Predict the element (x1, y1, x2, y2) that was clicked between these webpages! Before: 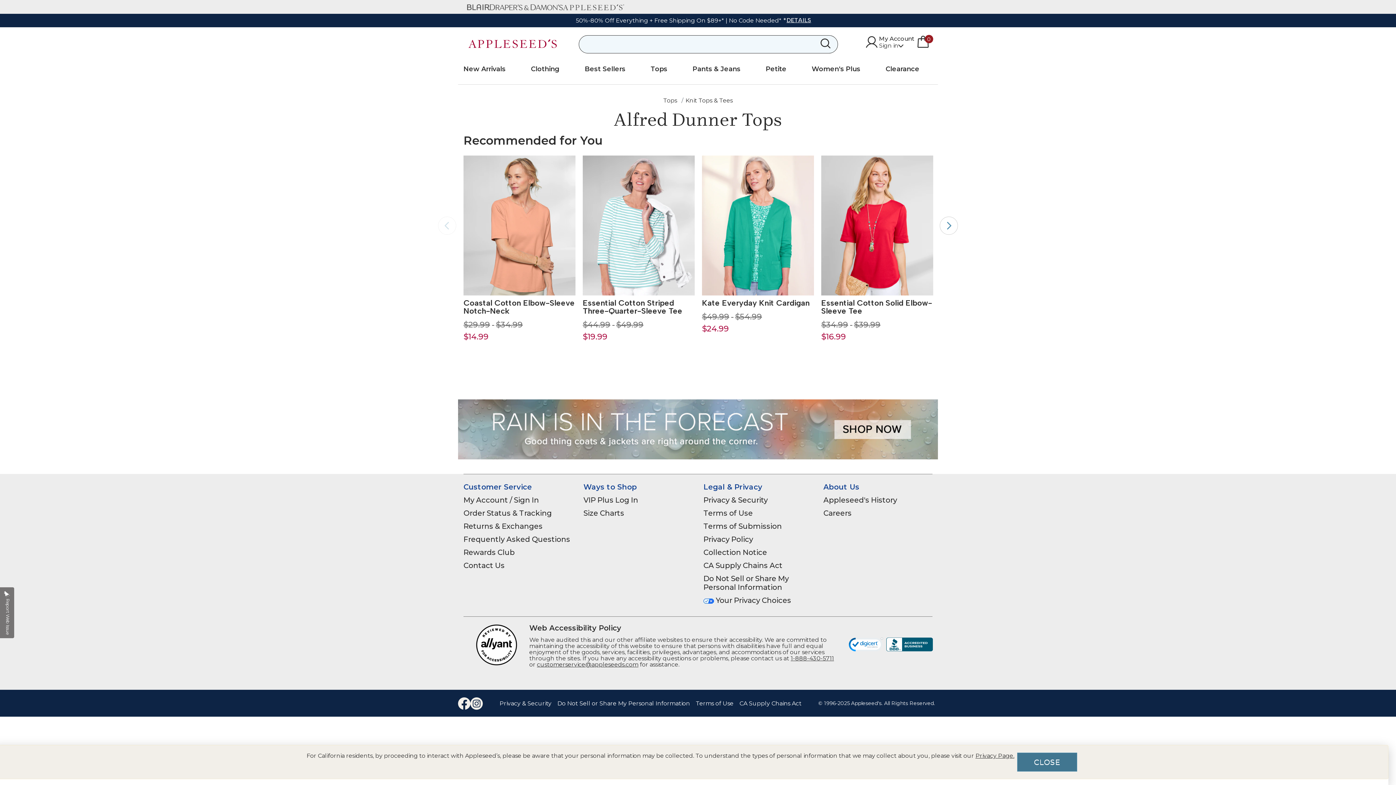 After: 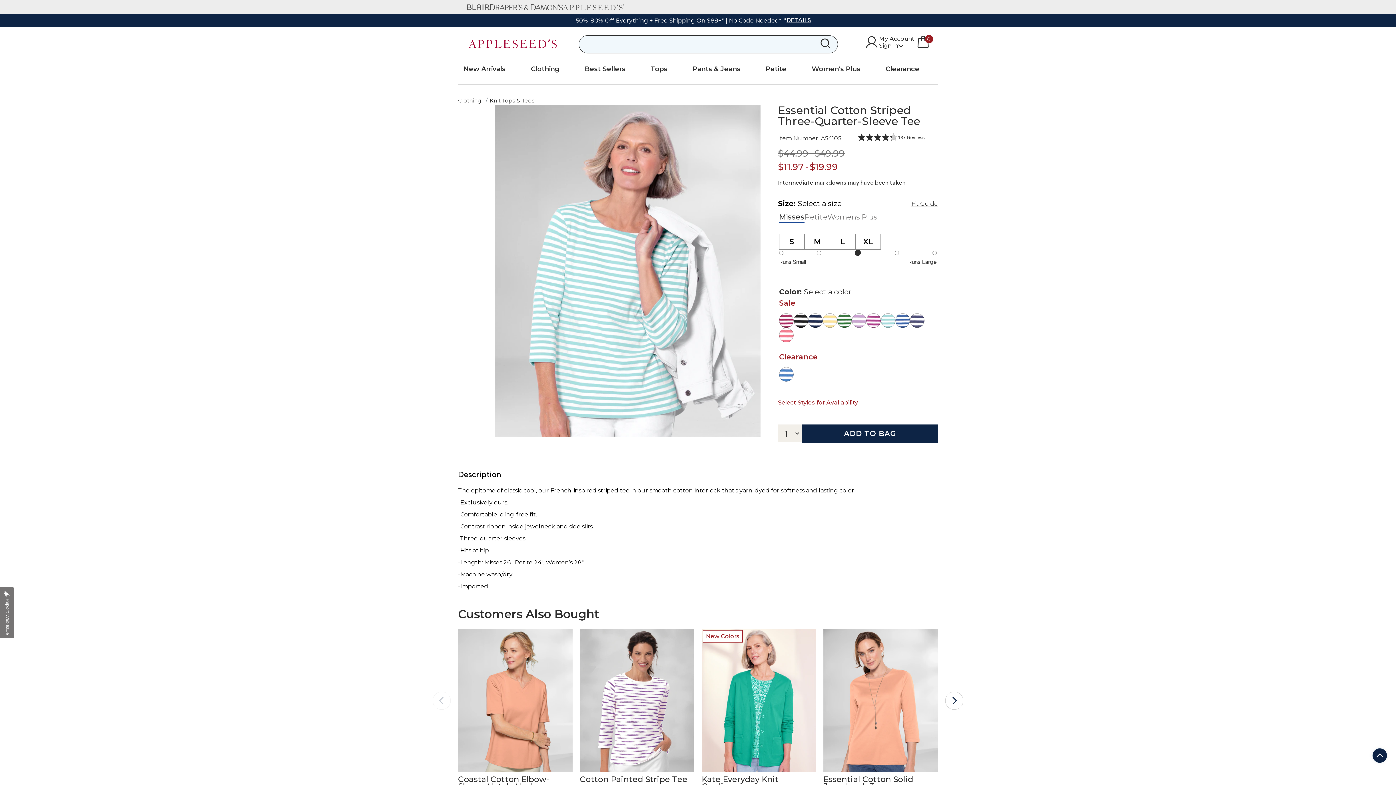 Action: bbox: (582, 155, 694, 295)